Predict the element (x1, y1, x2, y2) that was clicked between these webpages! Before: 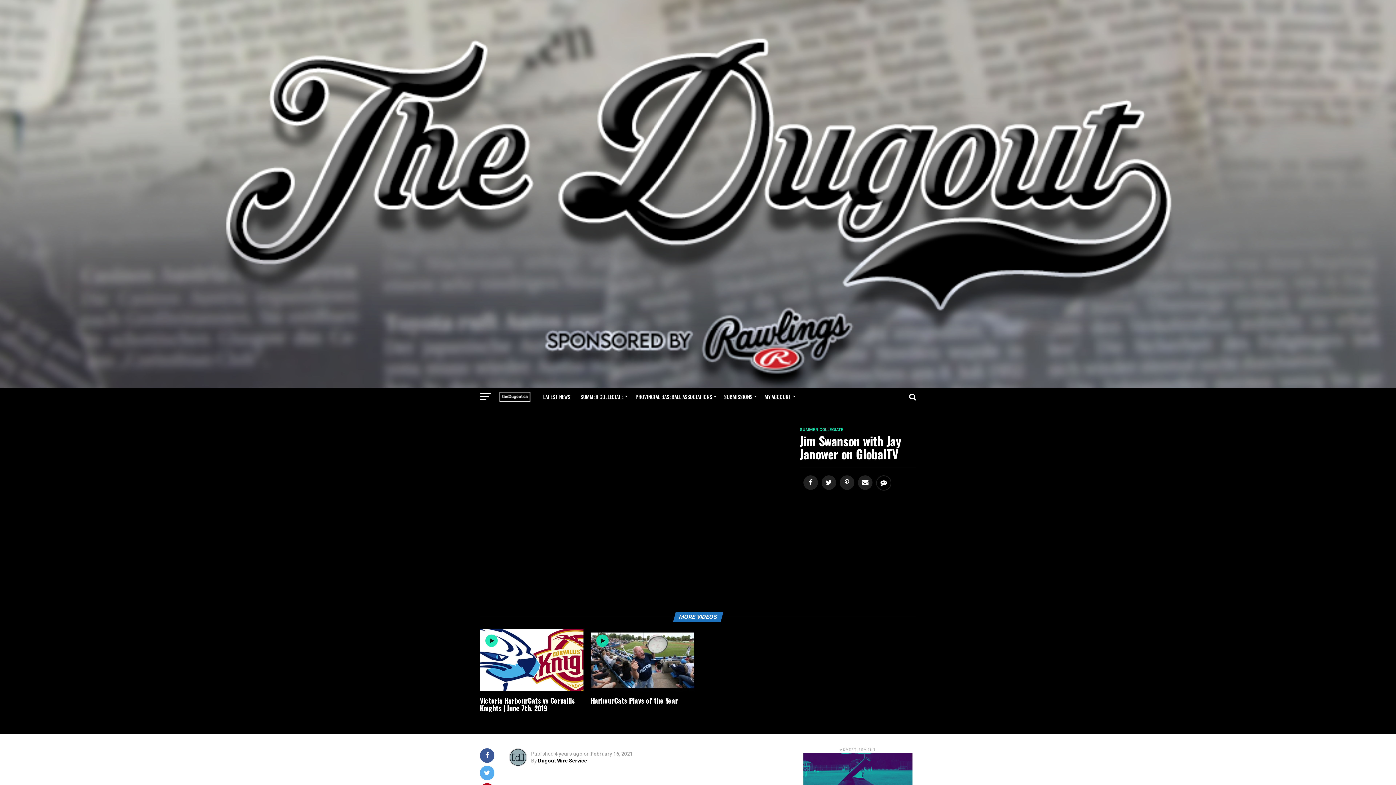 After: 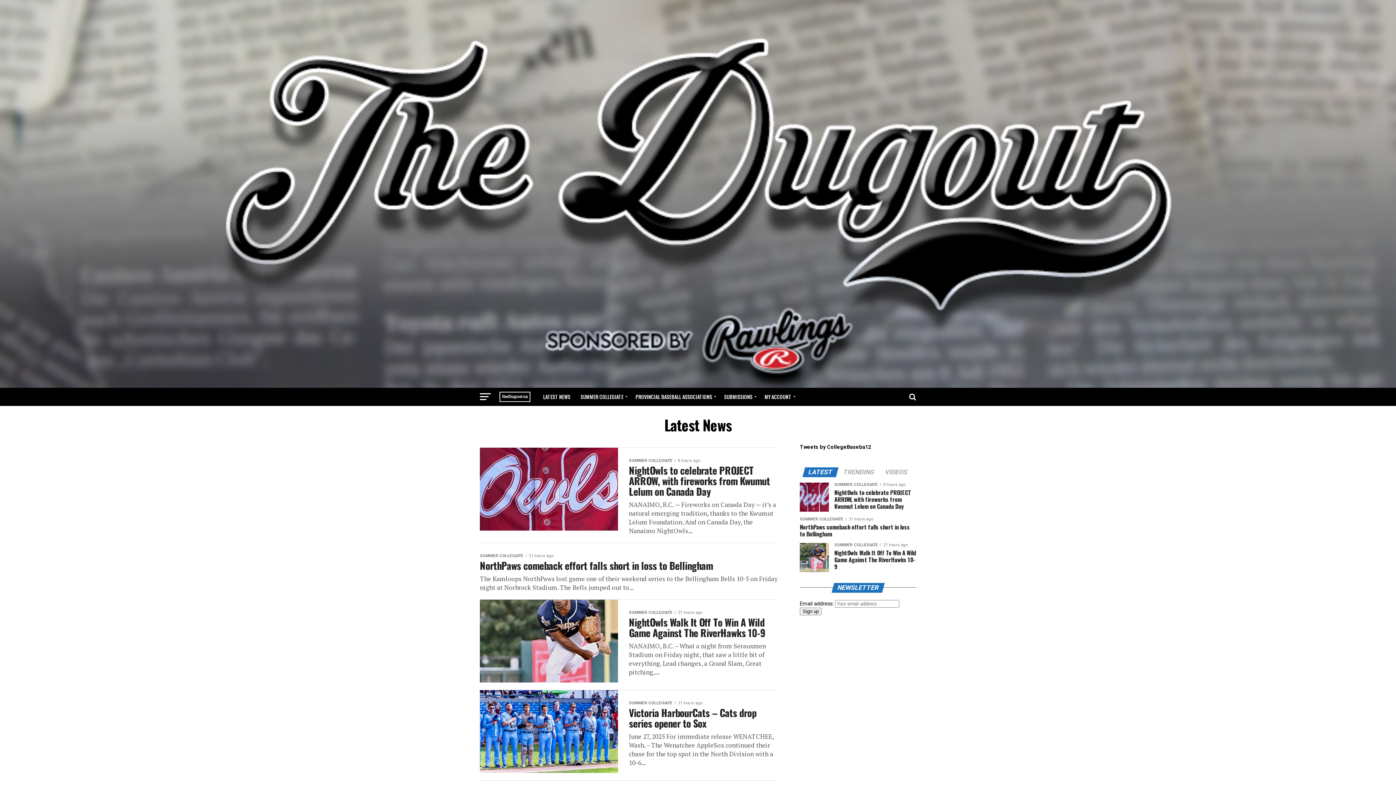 Action: label: LATEST NEWS bbox: (538, 387, 574, 406)